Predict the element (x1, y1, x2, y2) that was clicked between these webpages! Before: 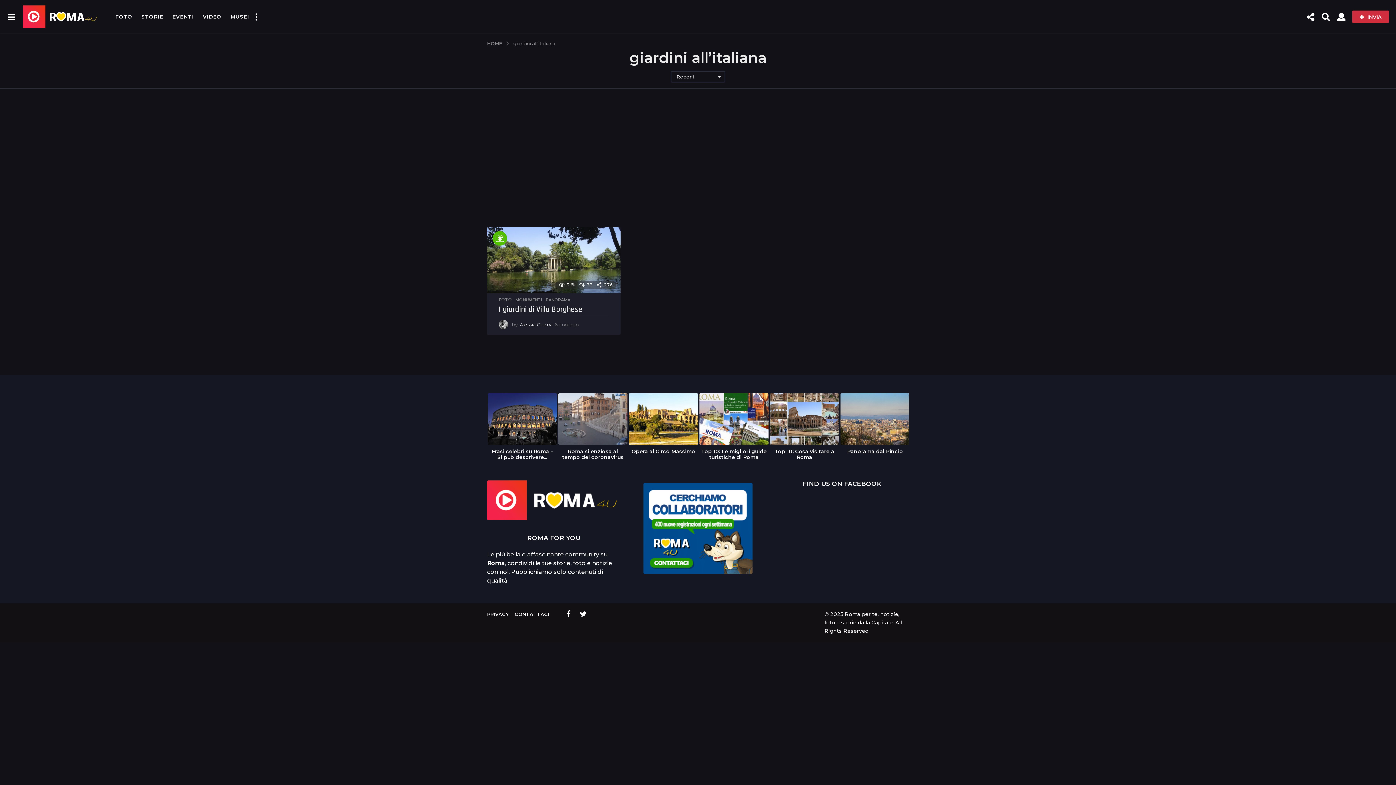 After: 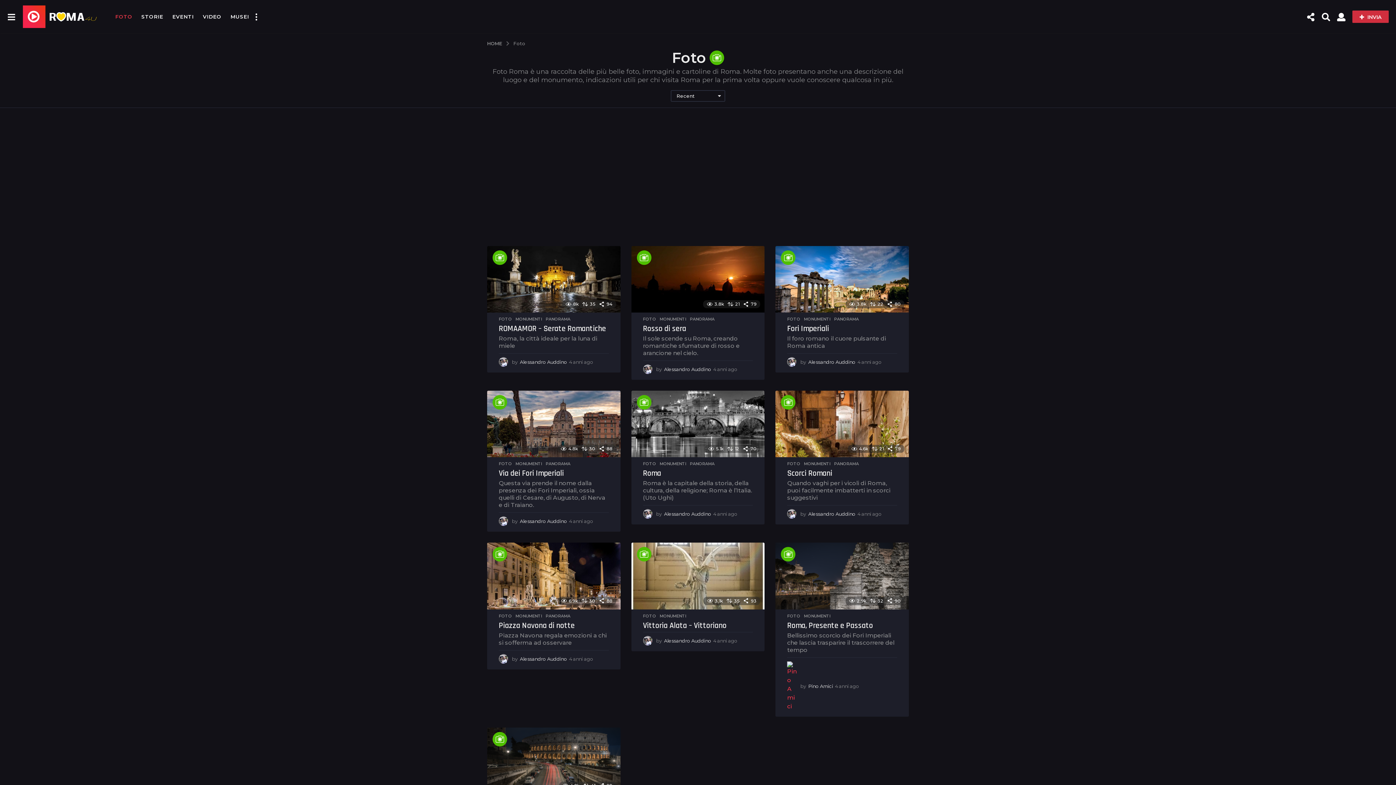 Action: bbox: (492, 231, 507, 245)